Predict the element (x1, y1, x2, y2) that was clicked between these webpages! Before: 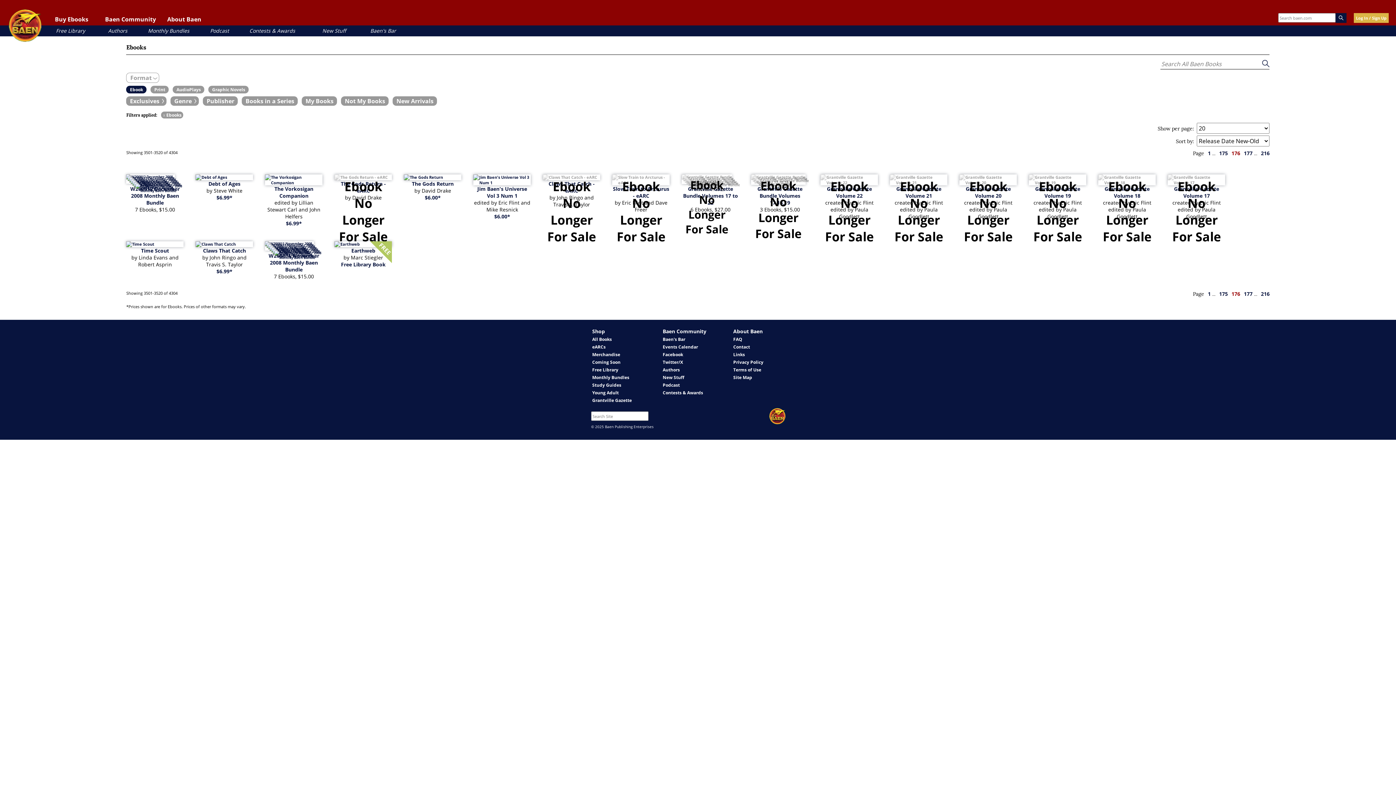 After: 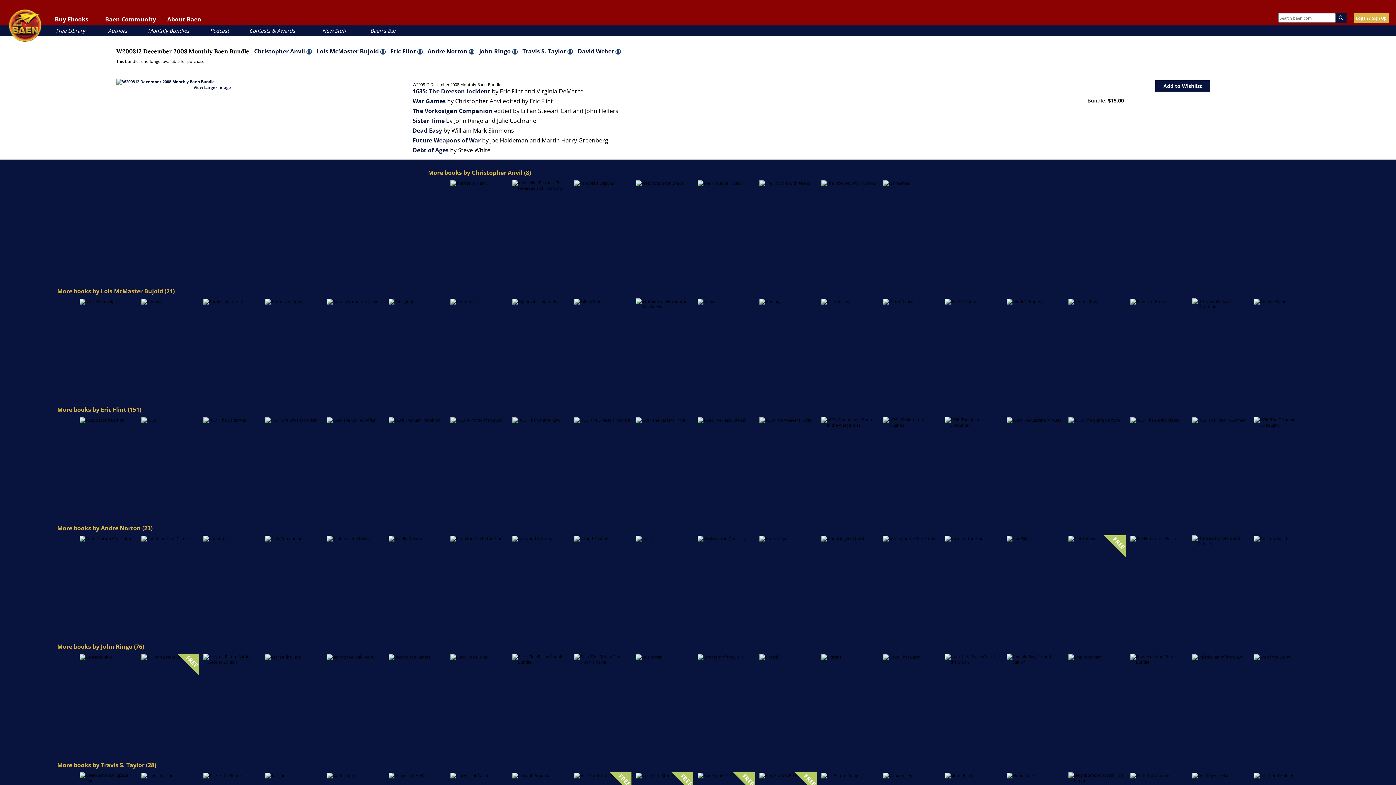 Action: bbox: (126, 174, 175, 183)